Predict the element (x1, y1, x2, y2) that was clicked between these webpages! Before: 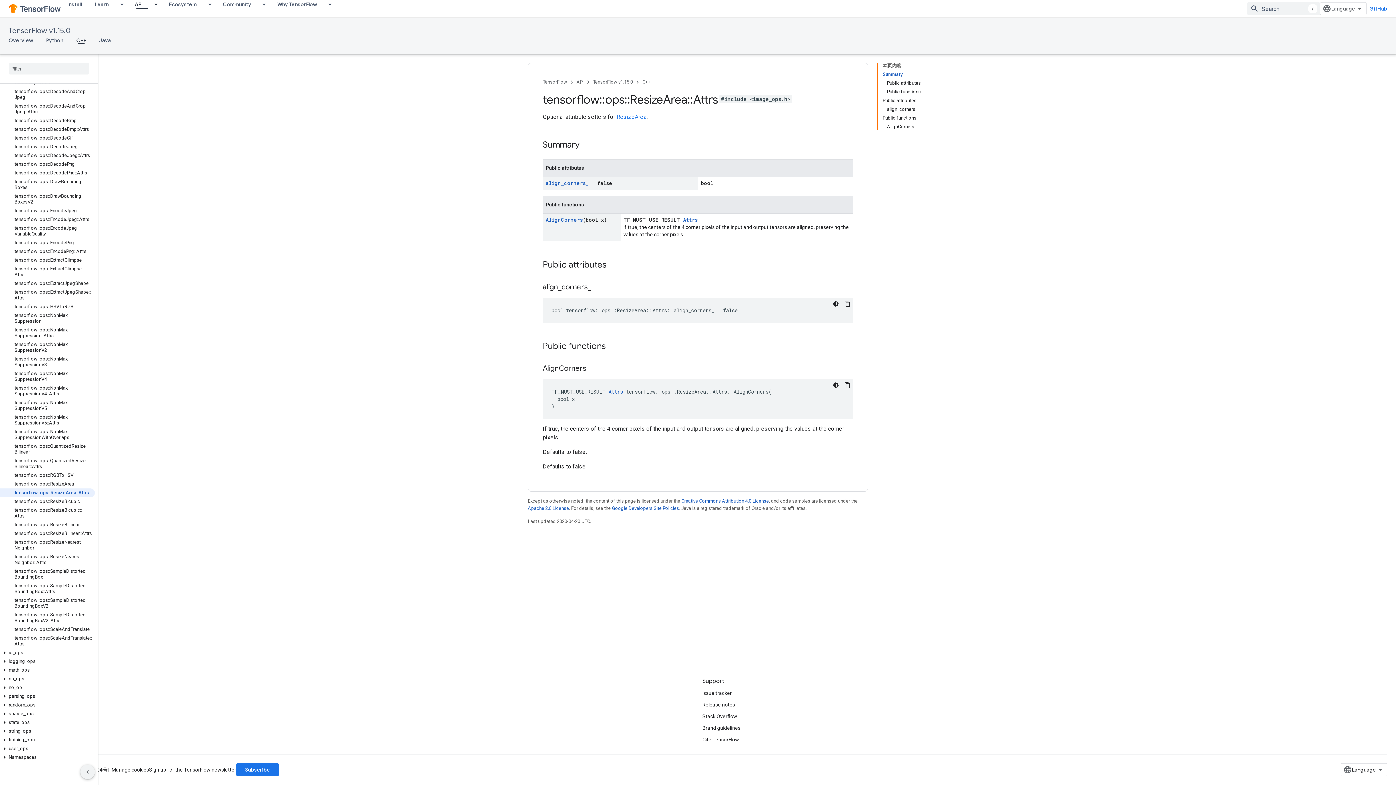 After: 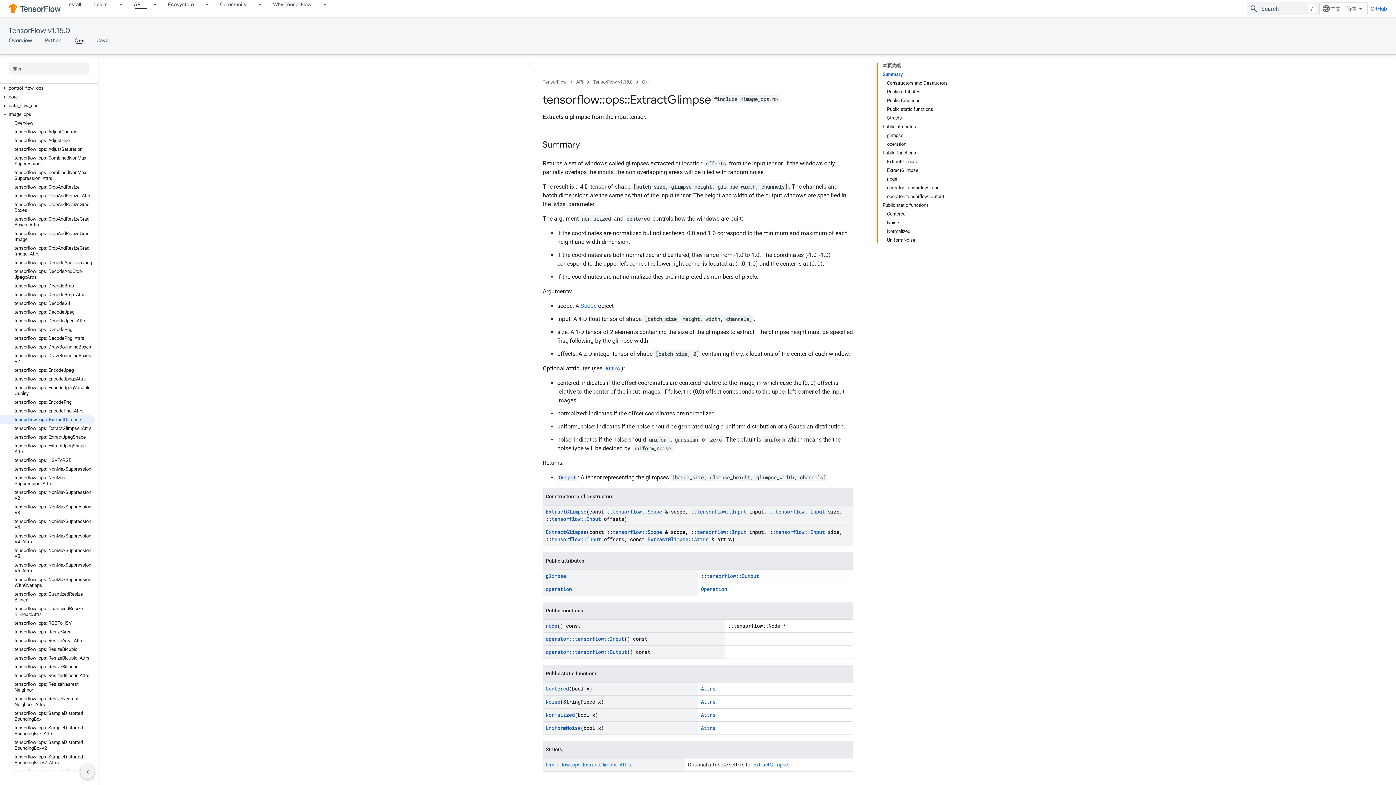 Action: bbox: (0, 256, 94, 264) label: tensorflow::ops::ExtractGlimpse